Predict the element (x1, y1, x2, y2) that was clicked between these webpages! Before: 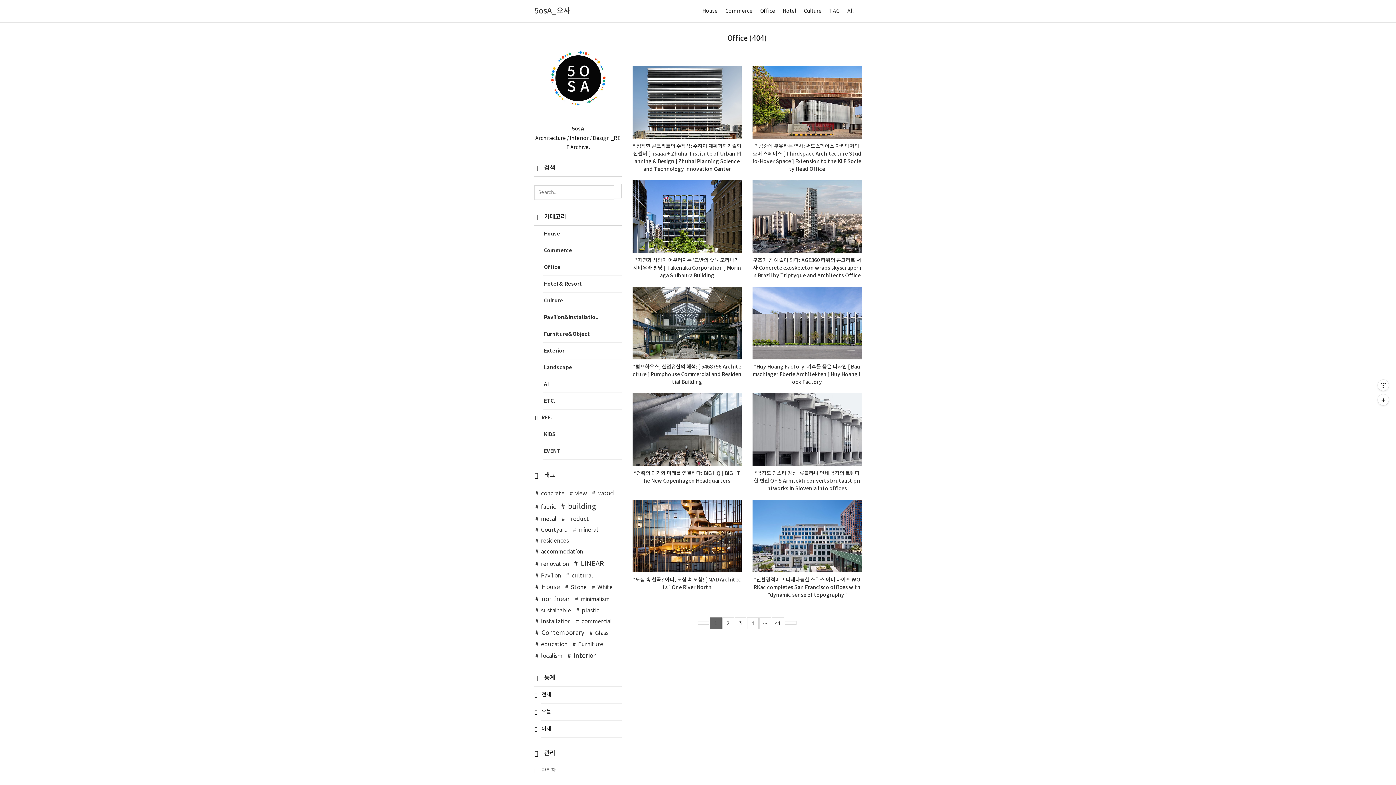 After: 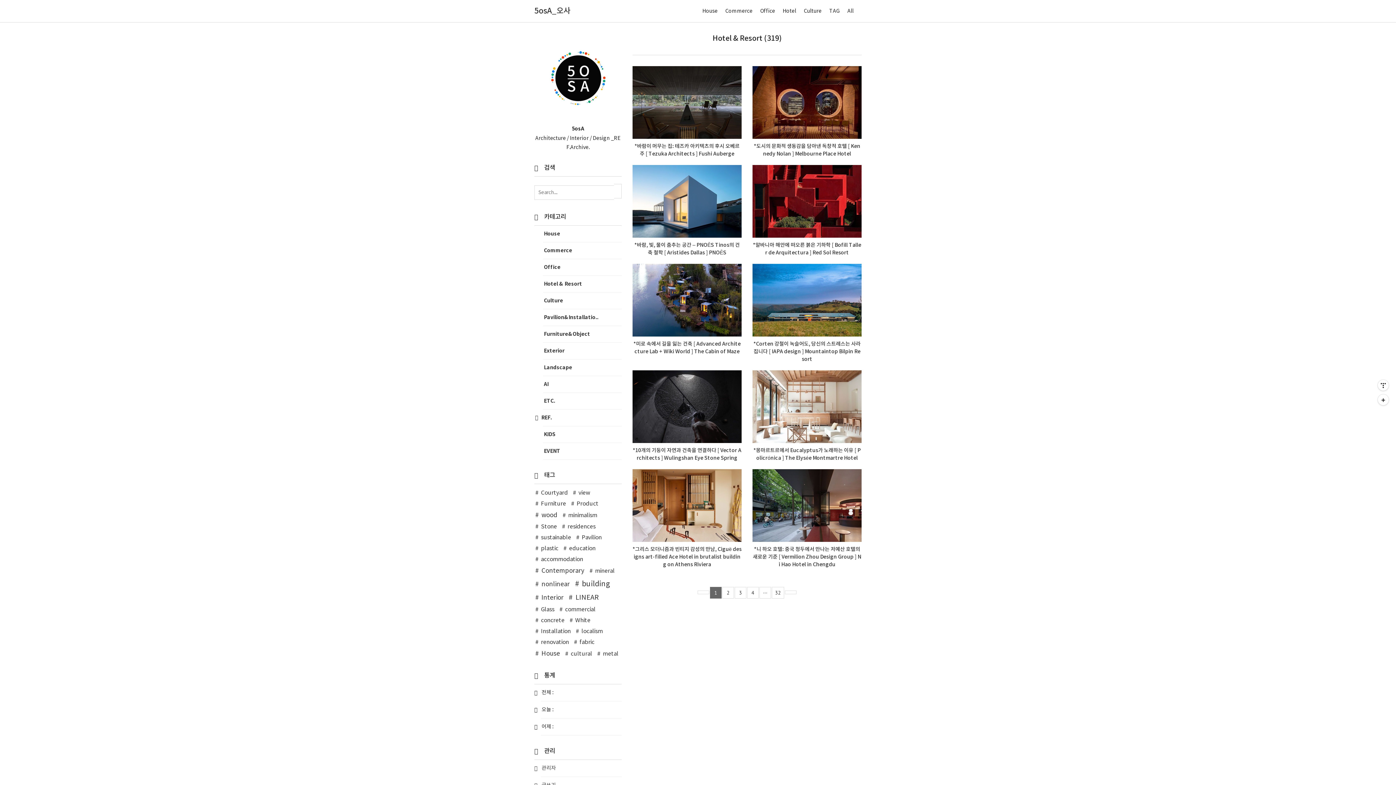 Action: bbox: (543, 276, 621, 292) label: Hotel & Resort